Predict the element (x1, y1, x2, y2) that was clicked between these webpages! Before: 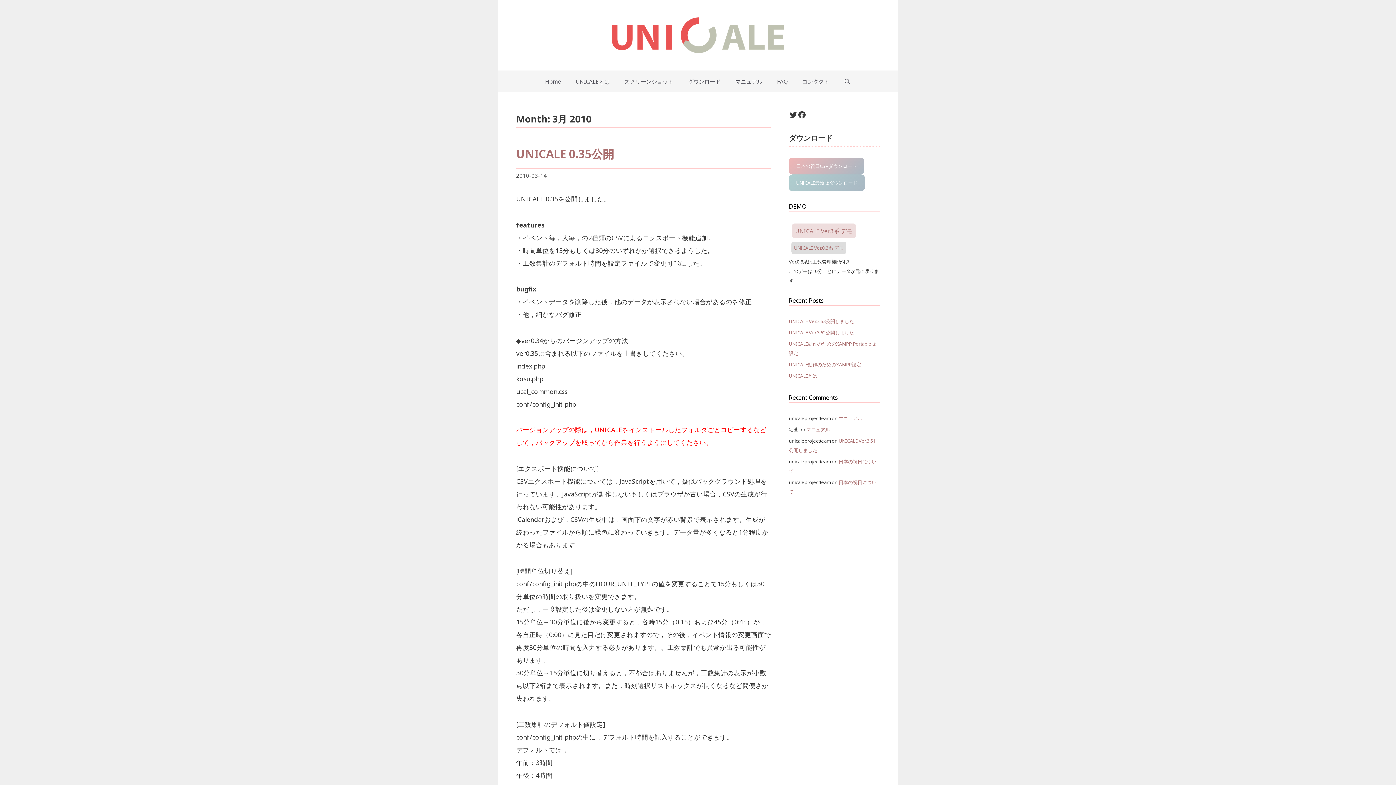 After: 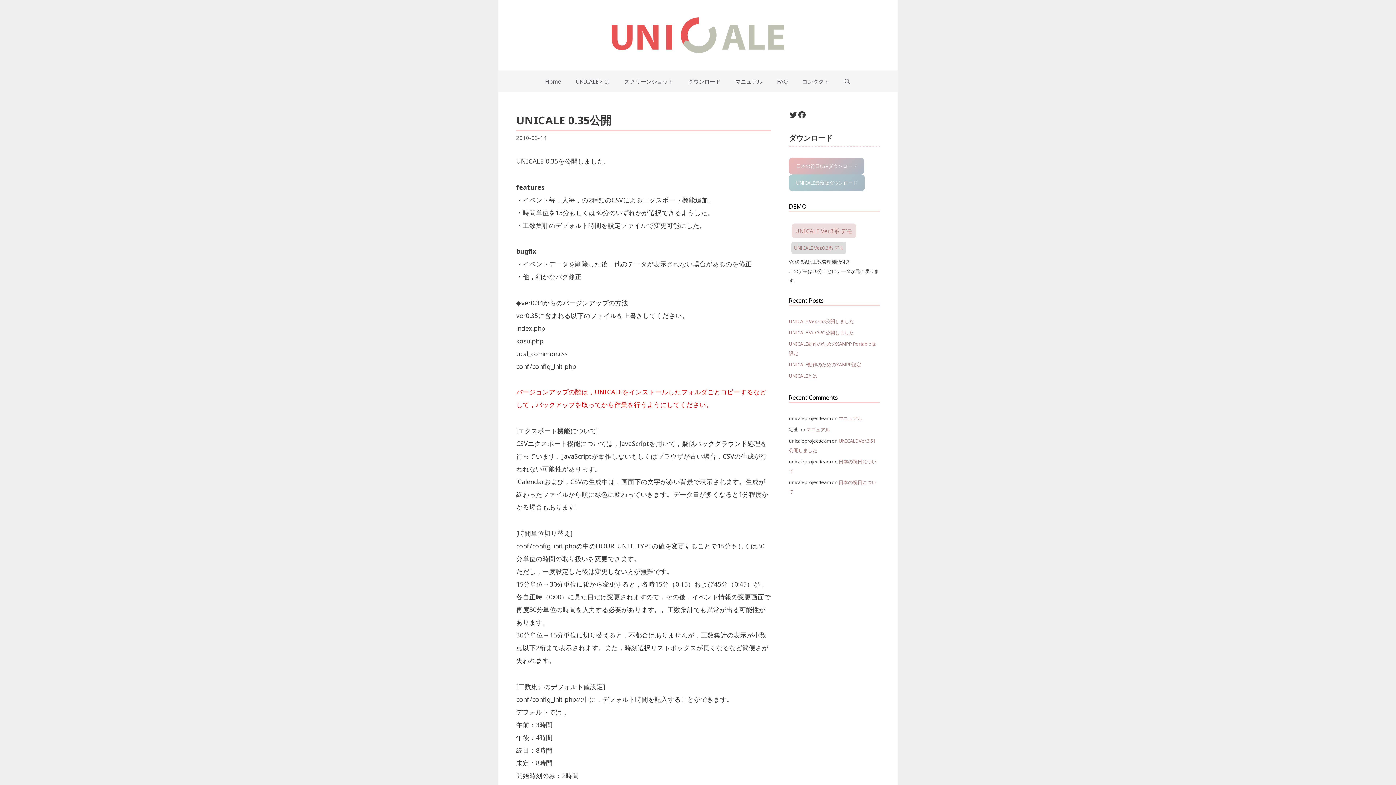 Action: bbox: (516, 146, 614, 161) label: UNICALE 0.35公開